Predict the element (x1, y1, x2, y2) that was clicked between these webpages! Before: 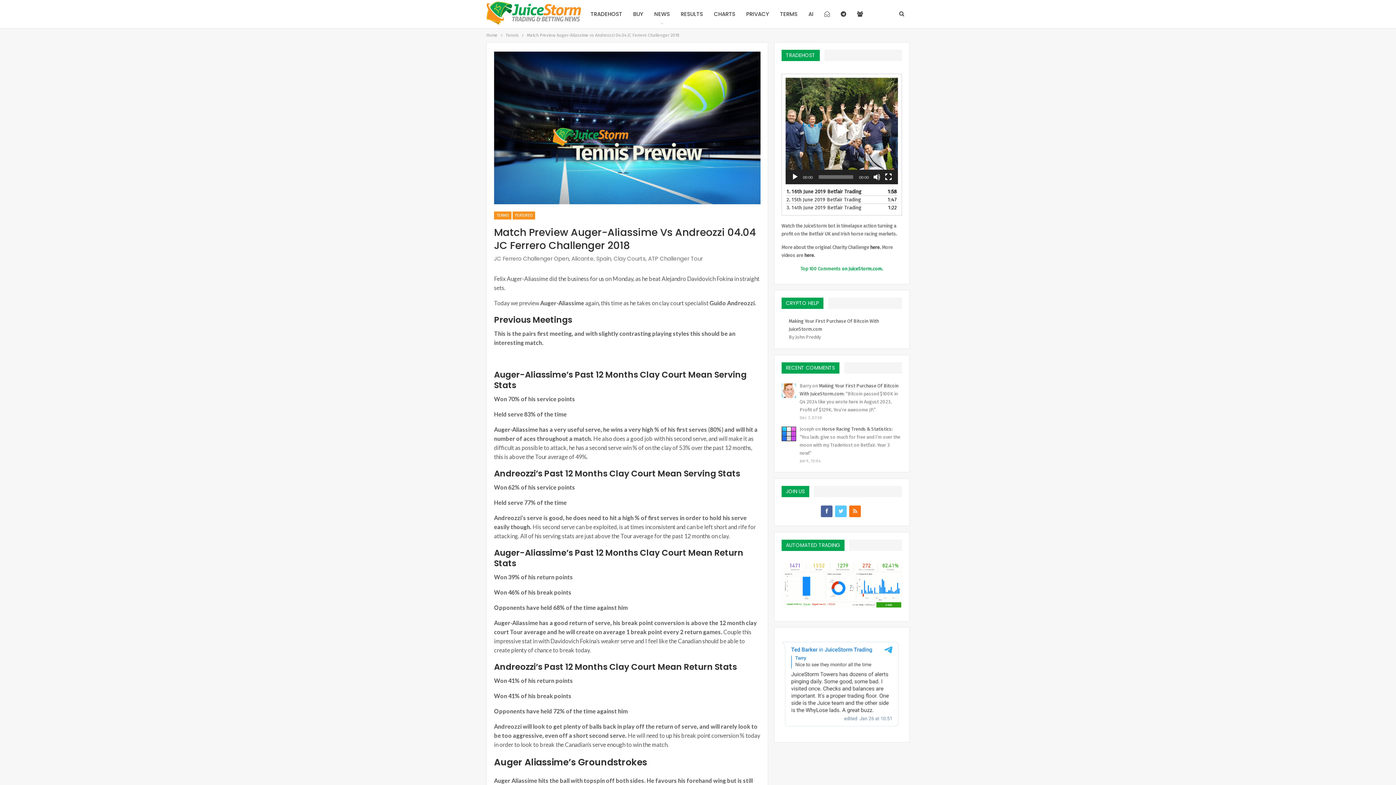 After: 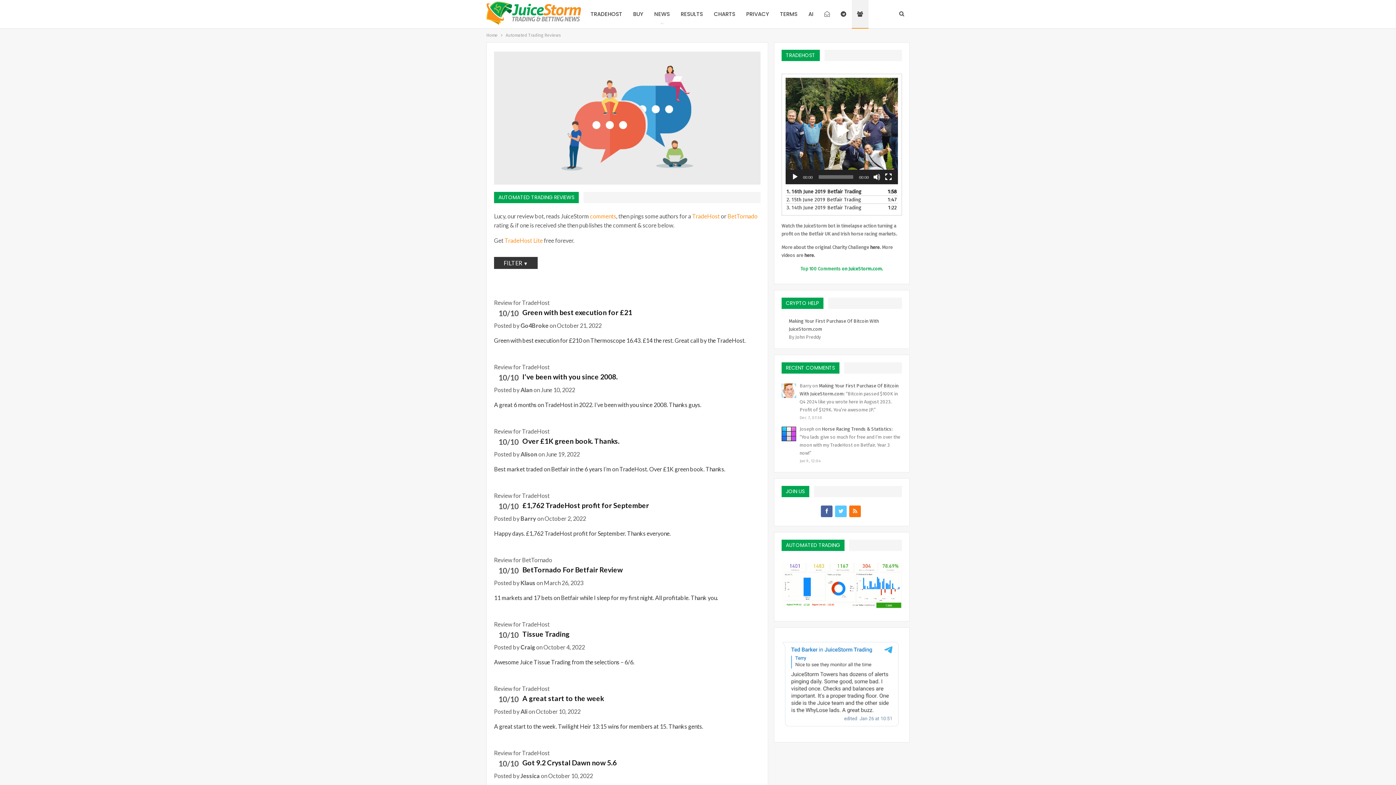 Action: bbox: (851, 0, 868, 28)